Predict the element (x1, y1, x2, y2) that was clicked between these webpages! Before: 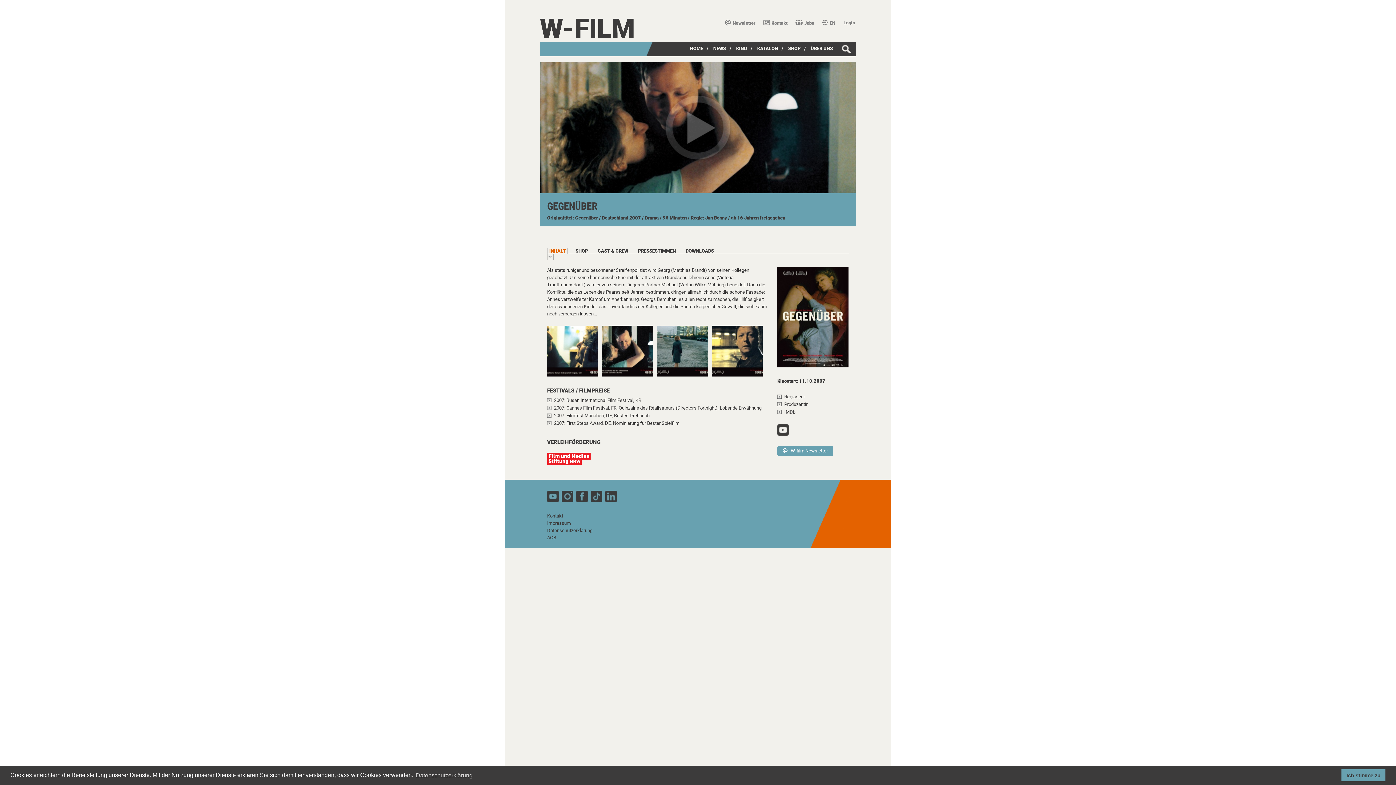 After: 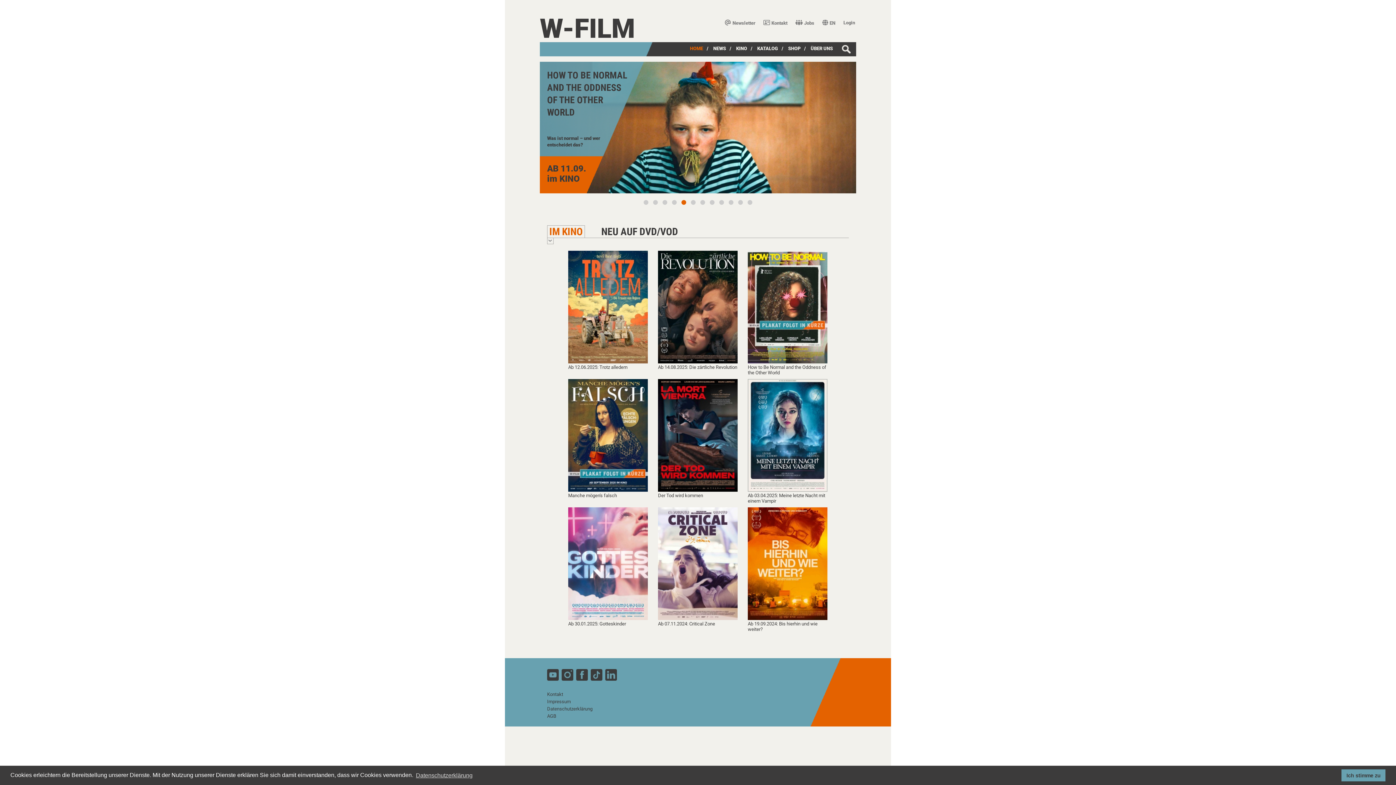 Action: label: W-FILM bbox: (540, 12, 635, 44)